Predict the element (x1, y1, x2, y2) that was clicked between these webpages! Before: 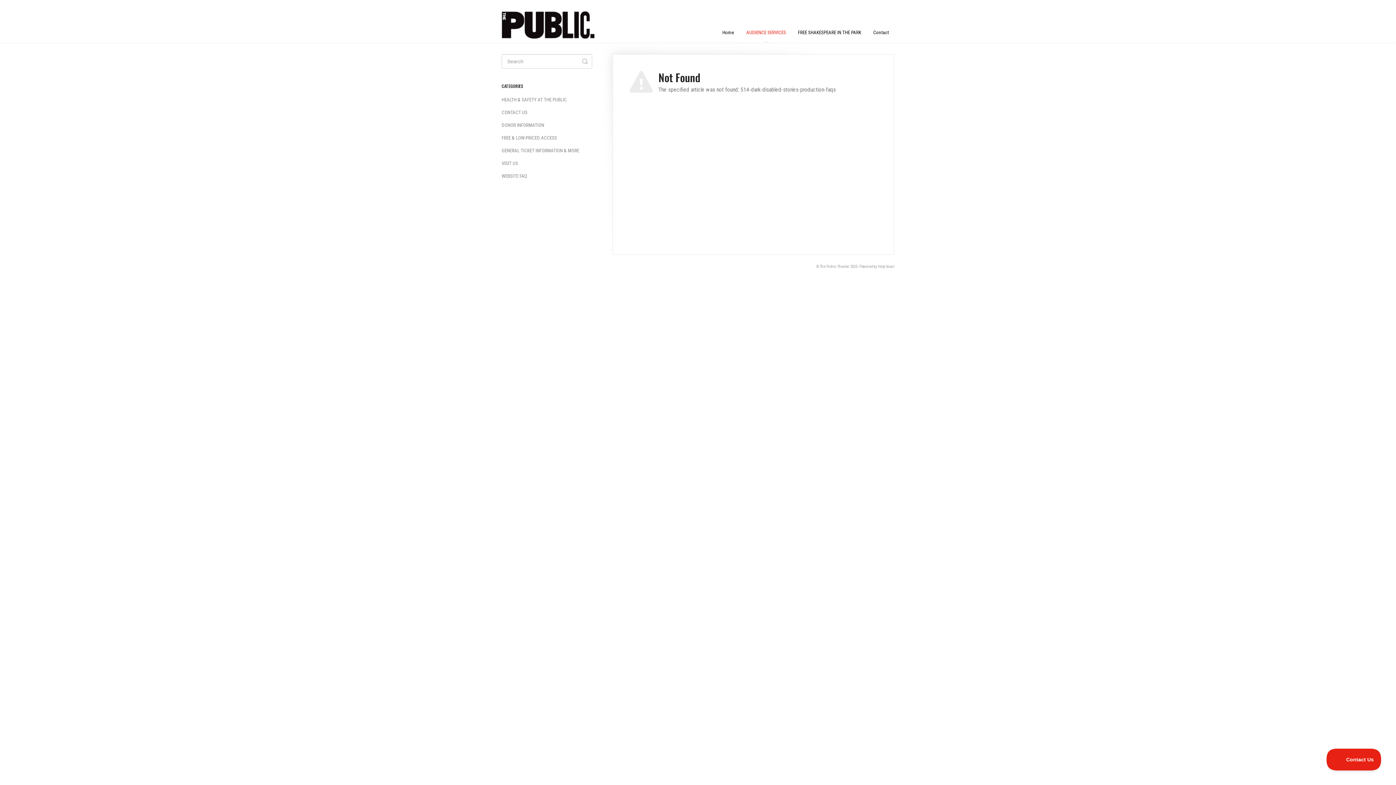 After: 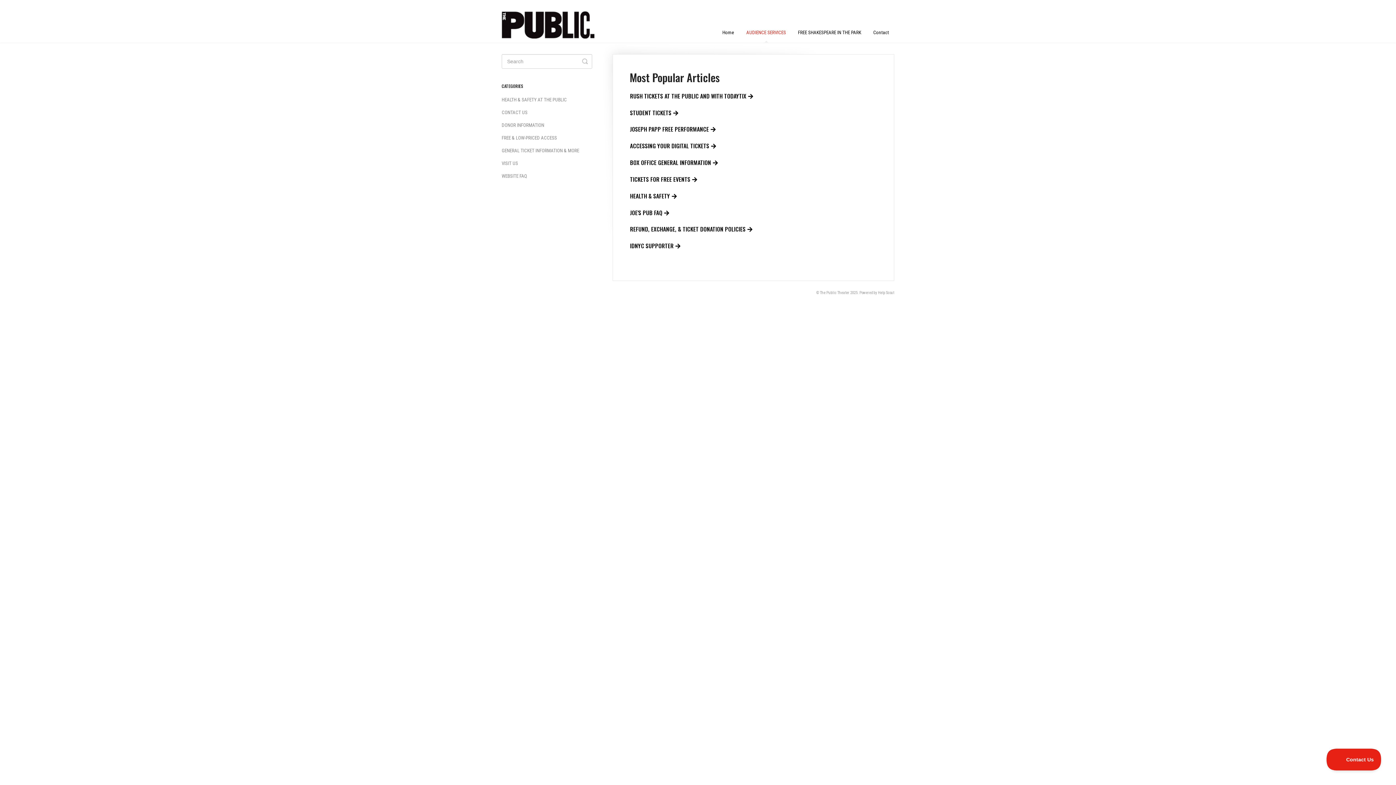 Action: label: AUDIENCE SERVICES bbox: (741, 22, 791, 42)